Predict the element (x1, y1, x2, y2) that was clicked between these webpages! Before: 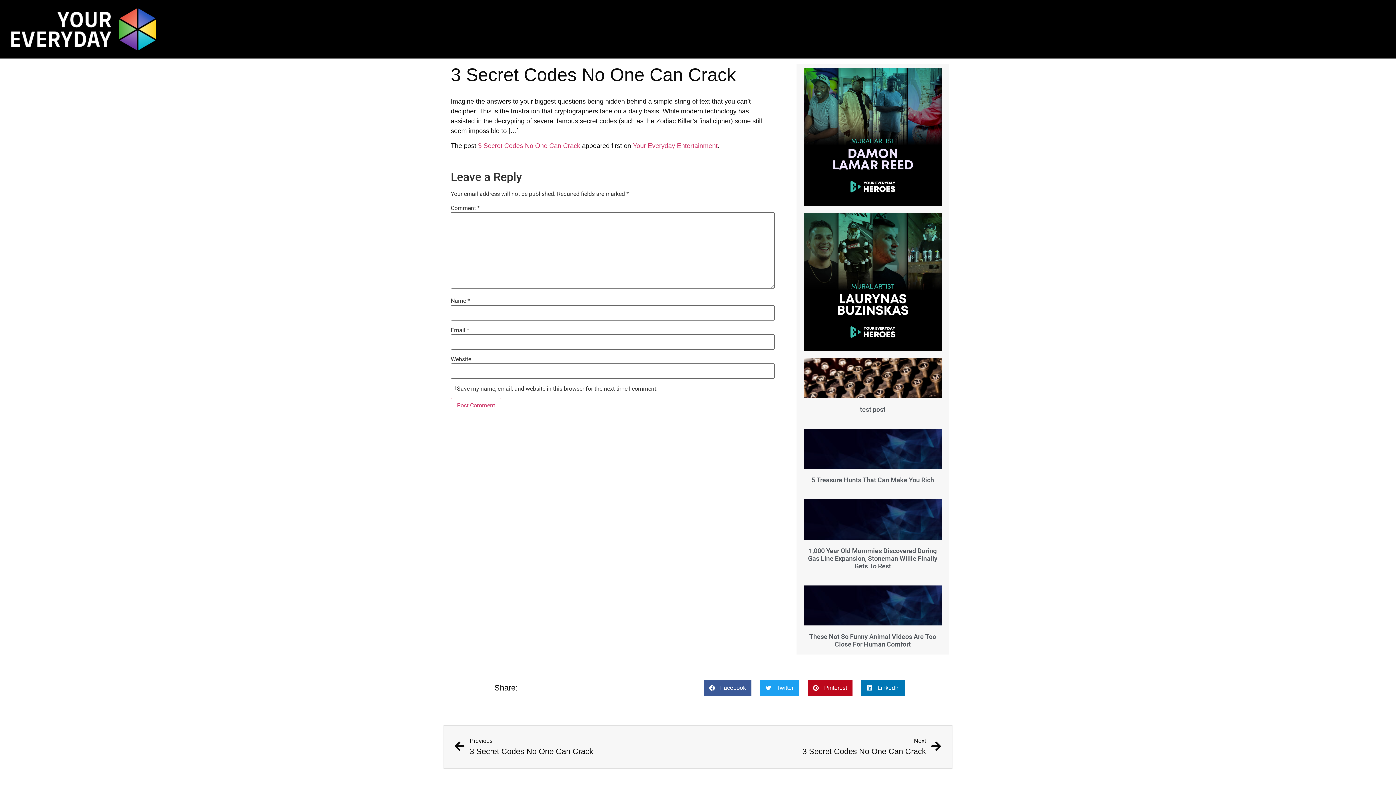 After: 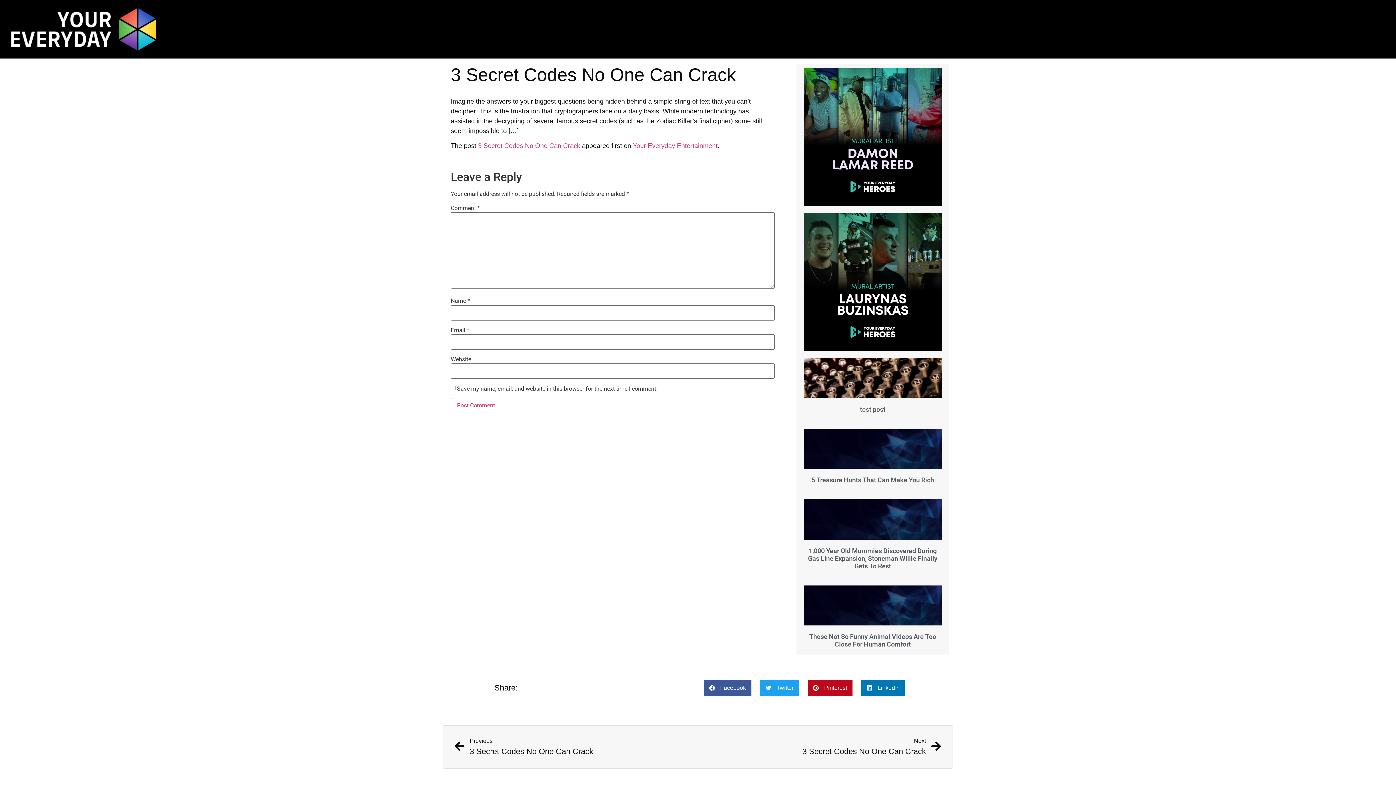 Action: label: 1,000 Year Old Mummies Discovered During Gas Line Expansion, Stoneman Willie Finally Gets To Rest bbox: (808, 547, 937, 570)